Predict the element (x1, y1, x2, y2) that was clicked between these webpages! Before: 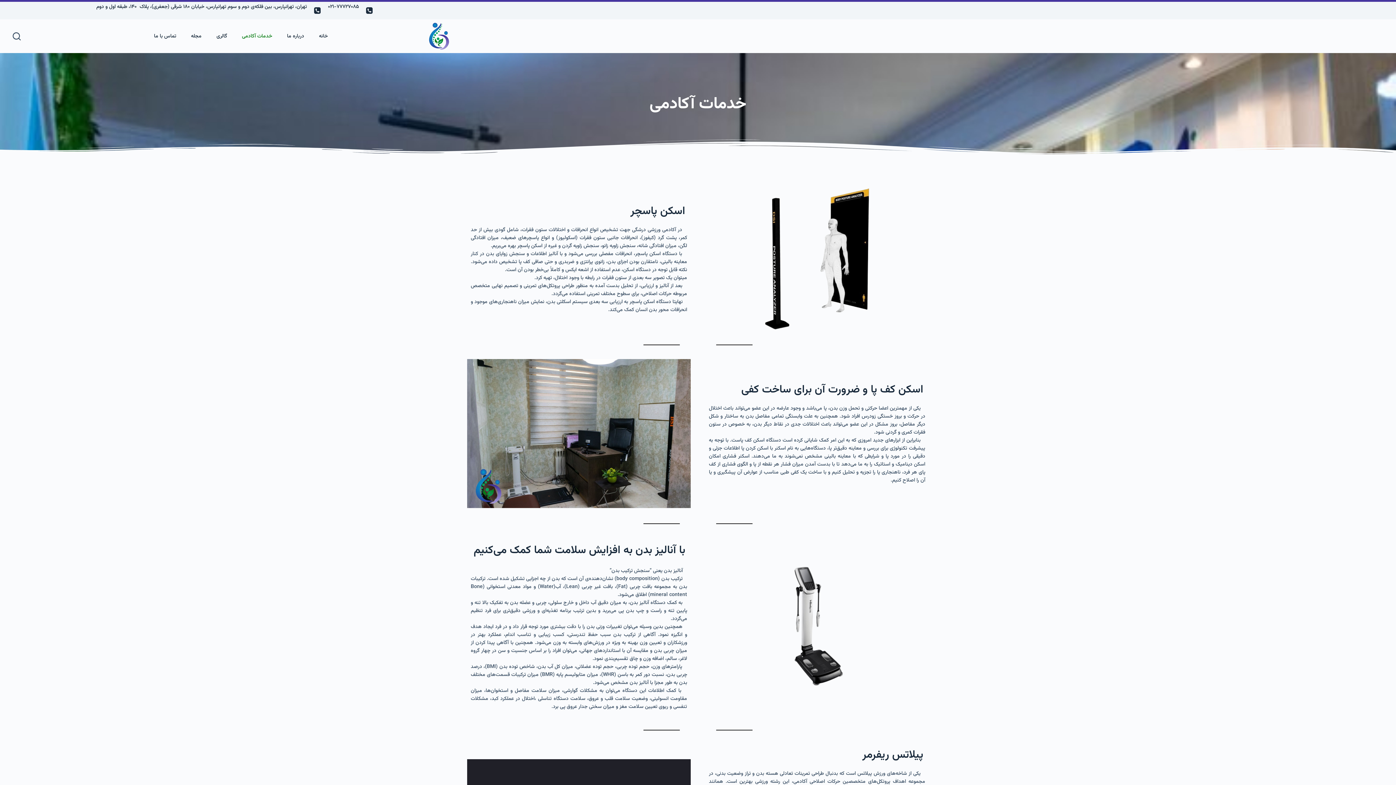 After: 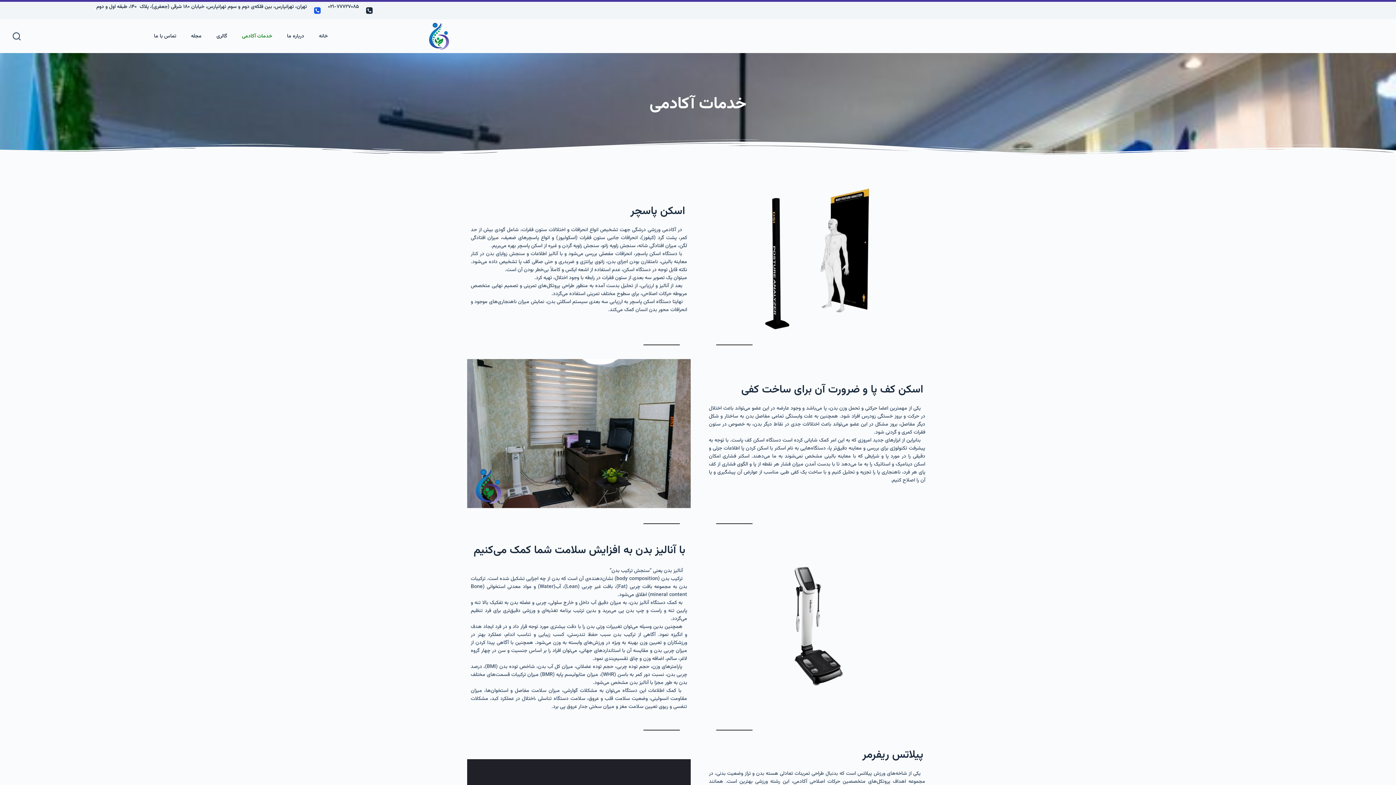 Action: label: Phone bbox: (314, 7, 320, 13)